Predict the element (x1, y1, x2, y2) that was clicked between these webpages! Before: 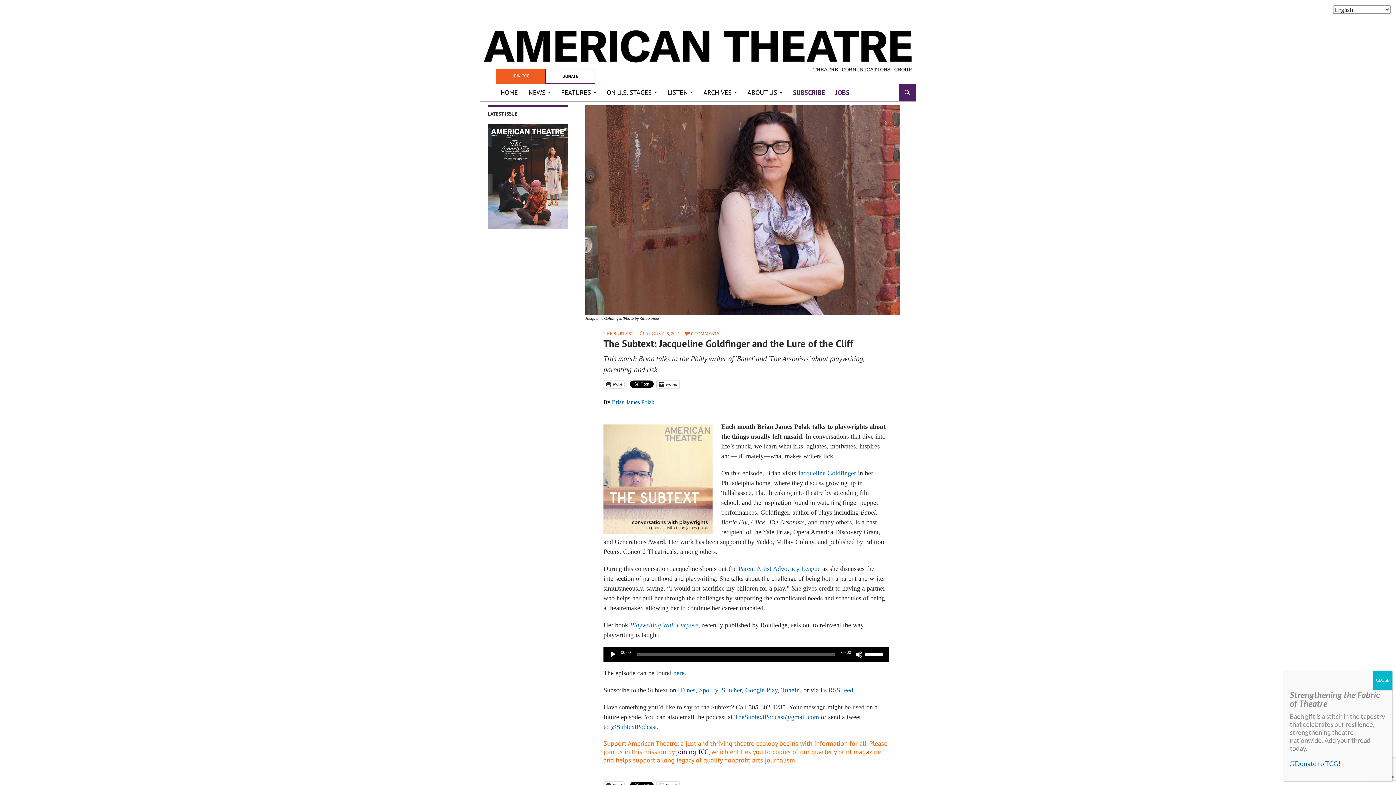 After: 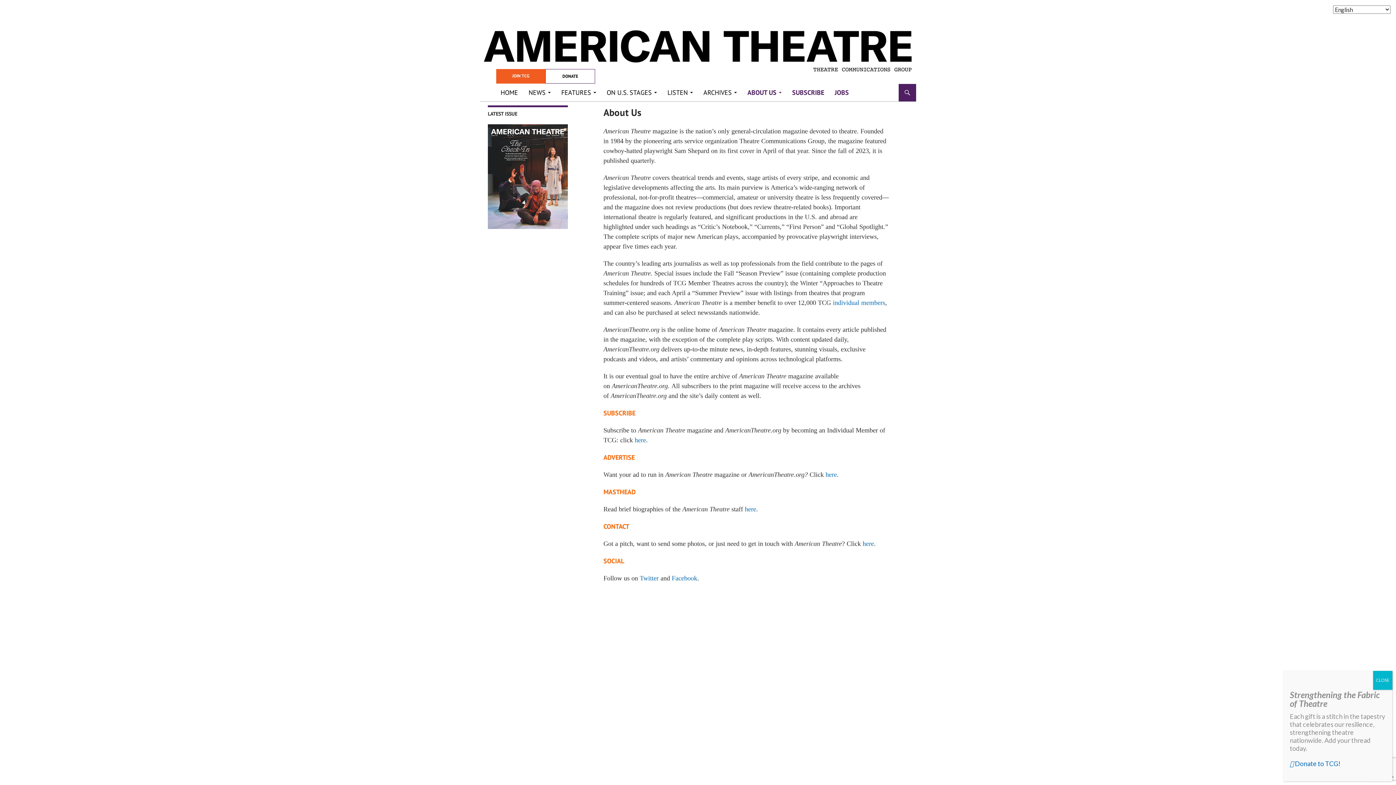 Action: bbox: (743, 84, 786, 101) label: ABOUT US